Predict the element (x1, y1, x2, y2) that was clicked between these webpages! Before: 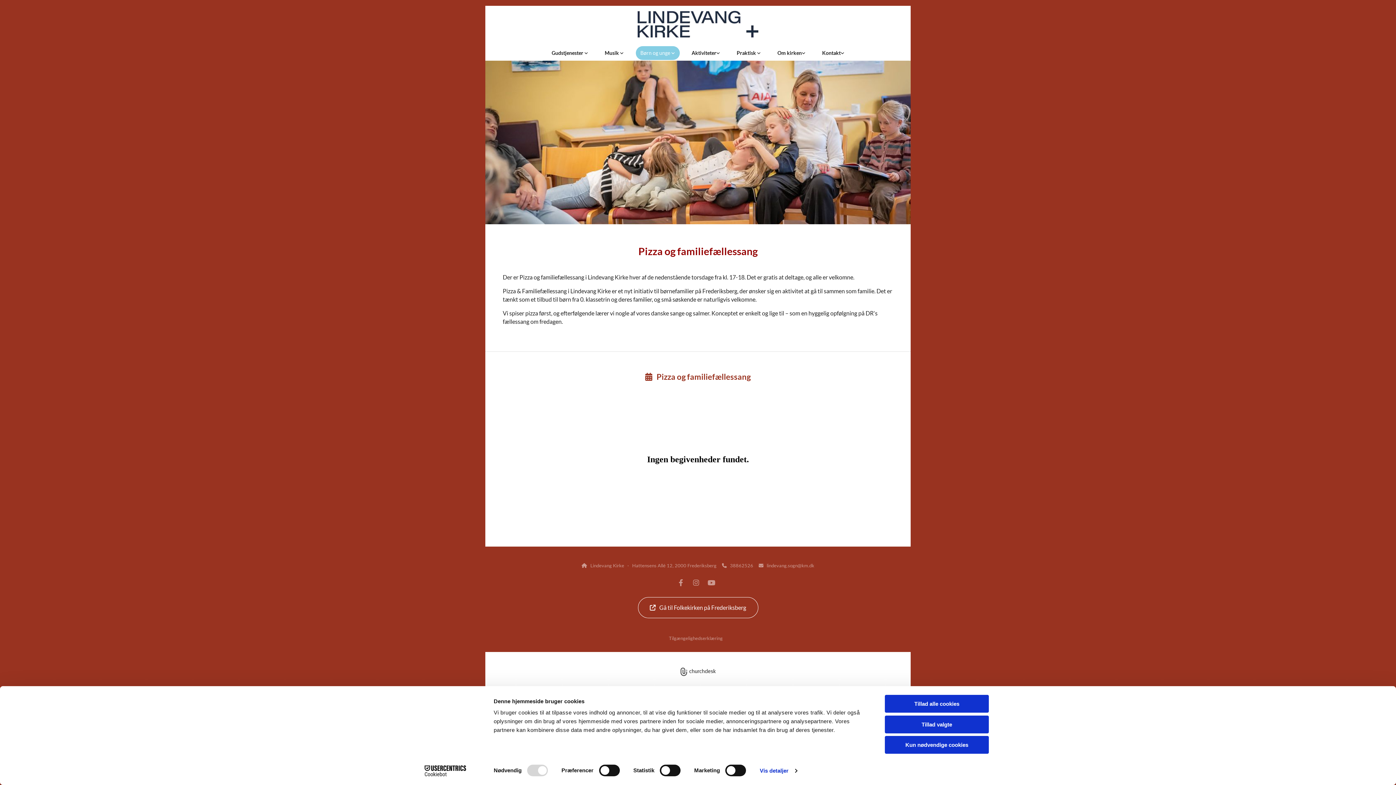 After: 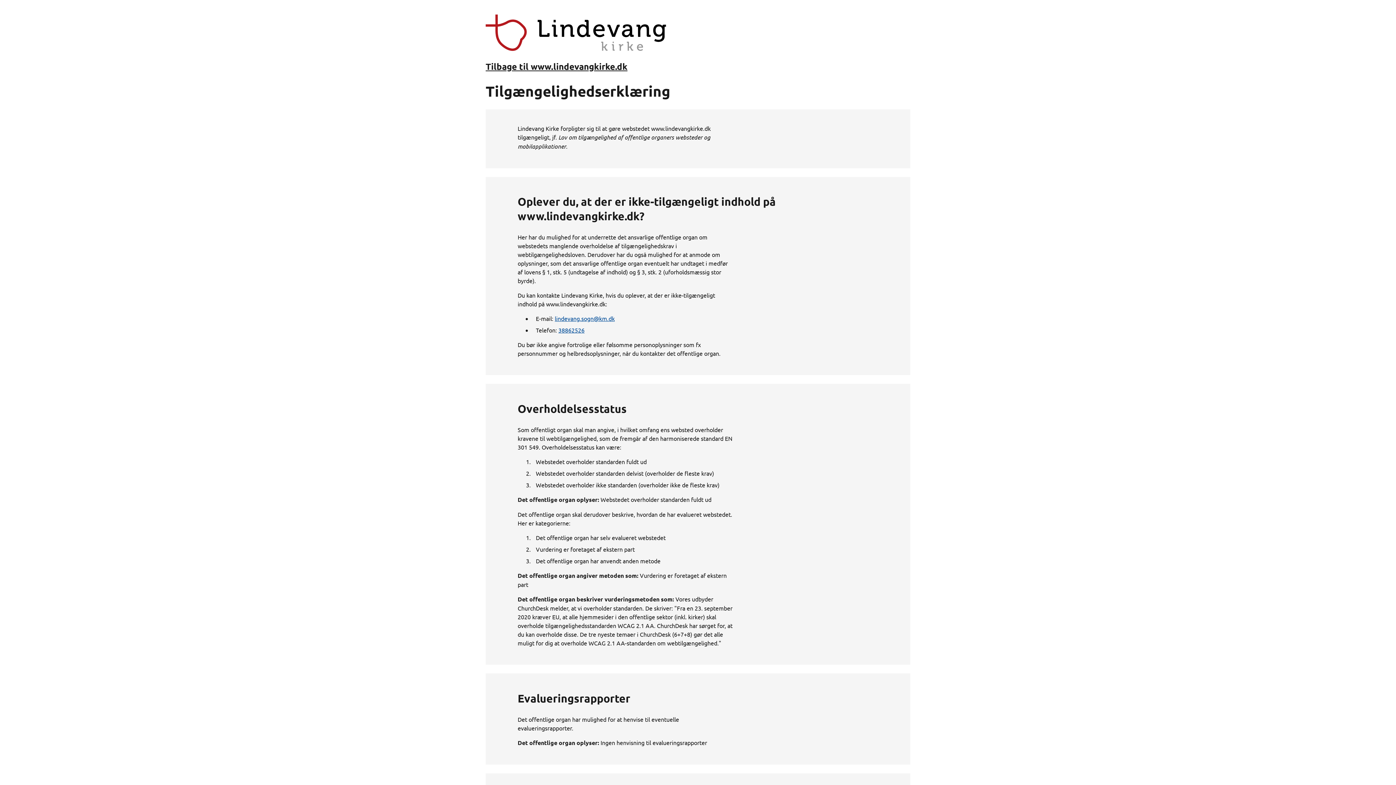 Action: label: Tilgængelighedserklæring bbox: (669, 635, 722, 641)